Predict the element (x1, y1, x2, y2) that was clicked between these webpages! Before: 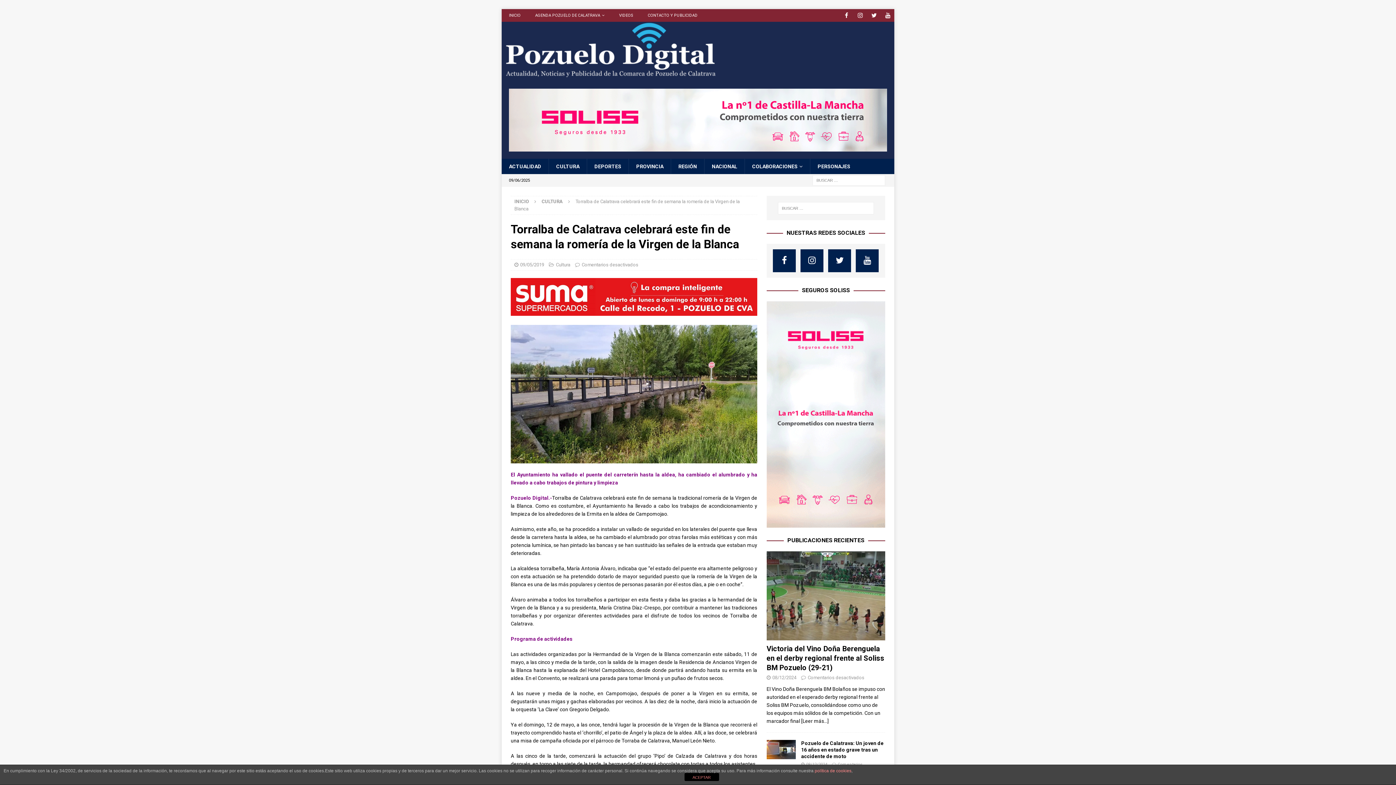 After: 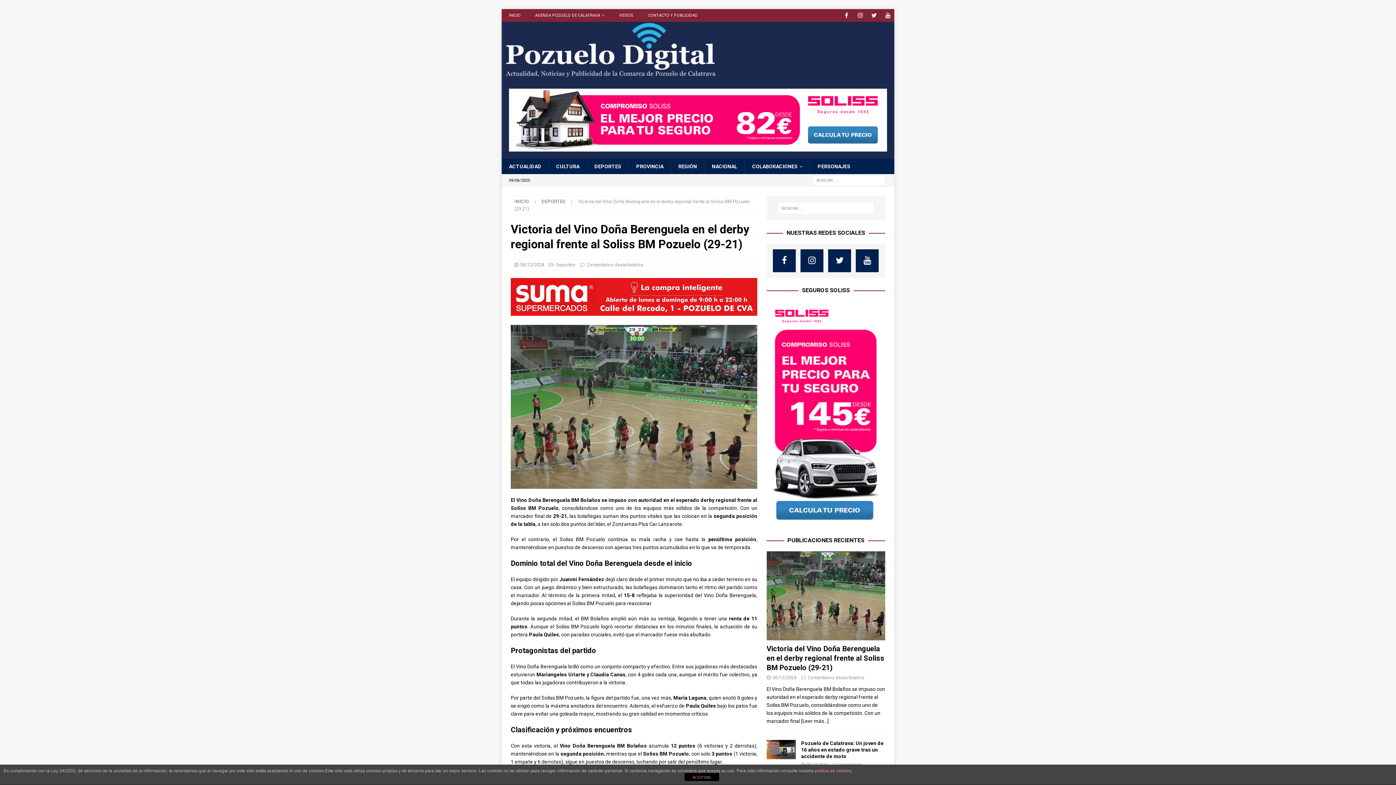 Action: bbox: (801, 718, 829, 724) label: [Leer más...]